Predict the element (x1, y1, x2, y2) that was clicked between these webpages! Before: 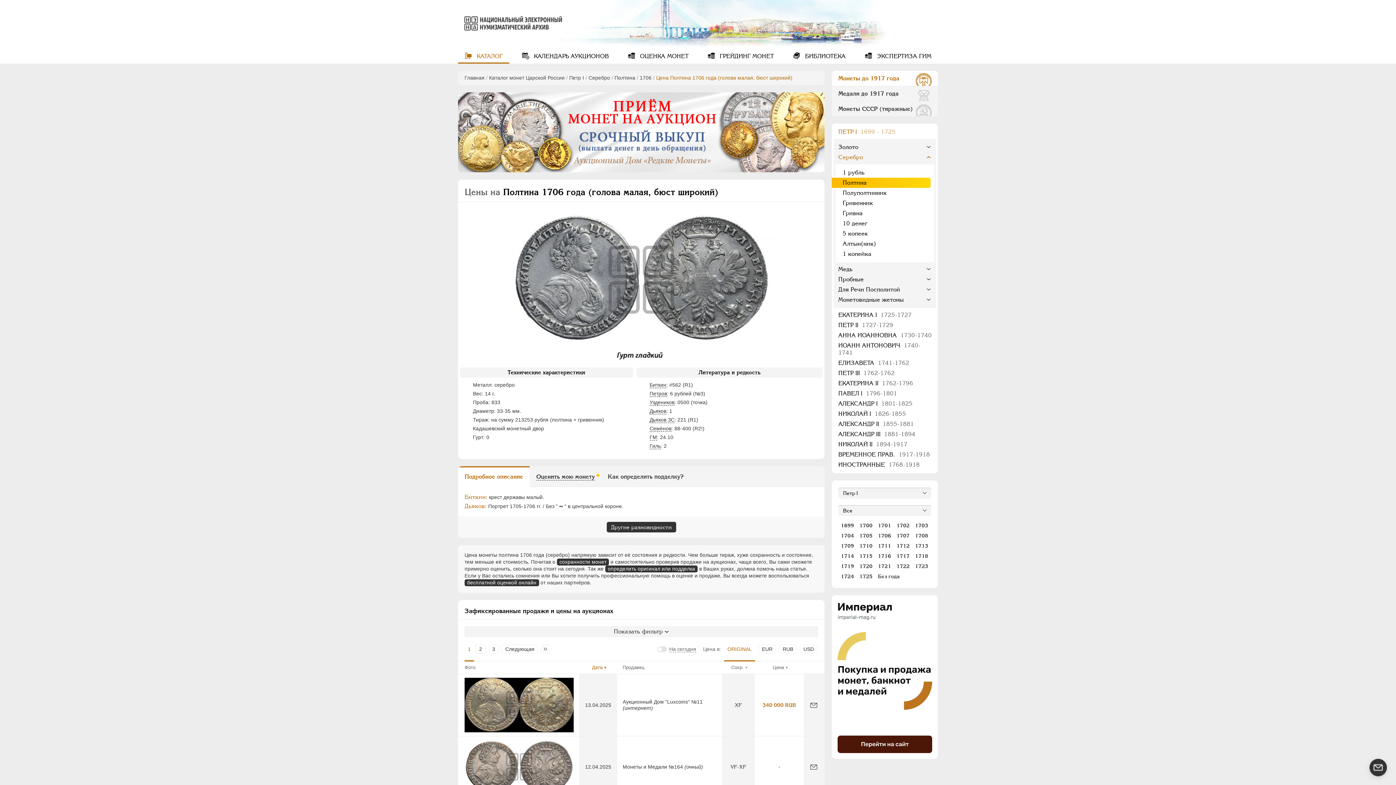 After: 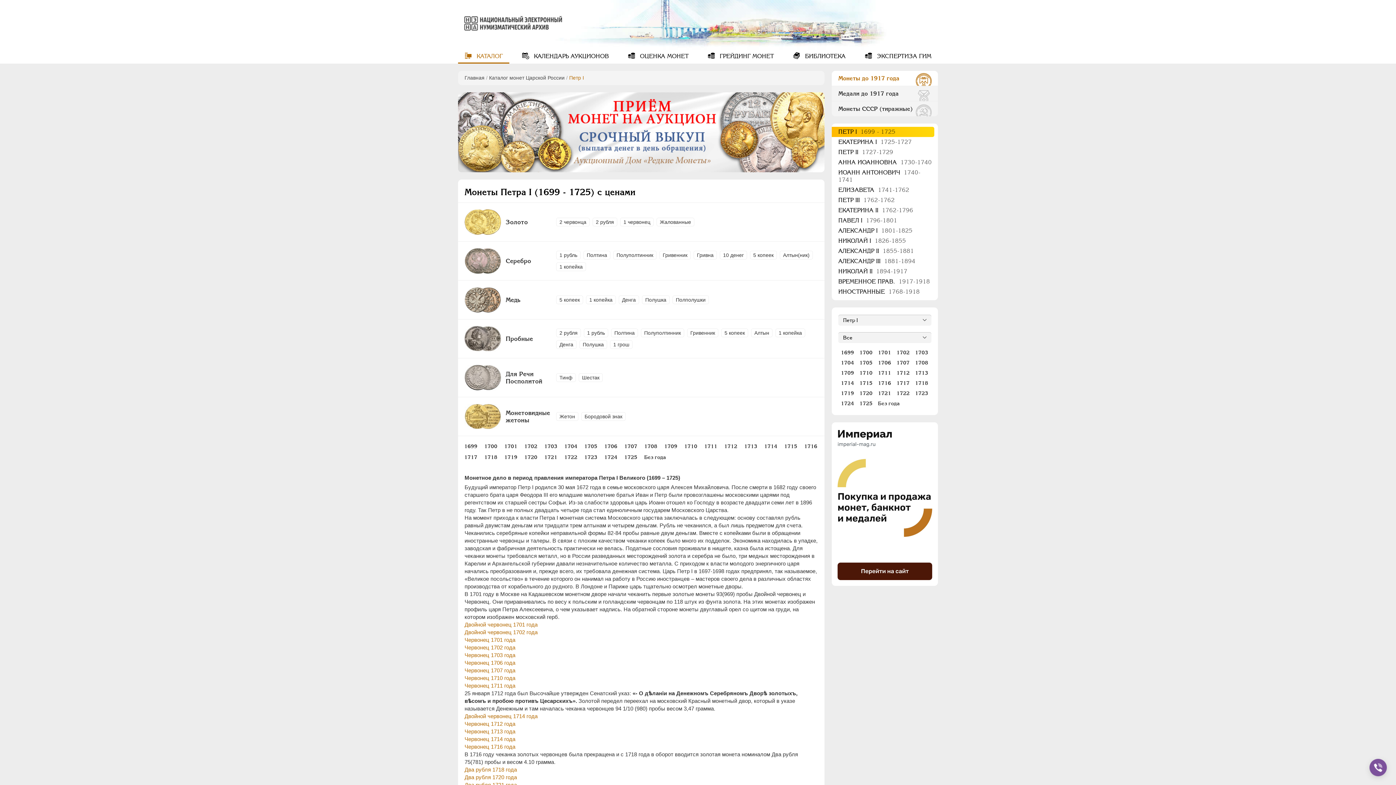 Action: label: Пeтр I bbox: (569, 74, 584, 81)